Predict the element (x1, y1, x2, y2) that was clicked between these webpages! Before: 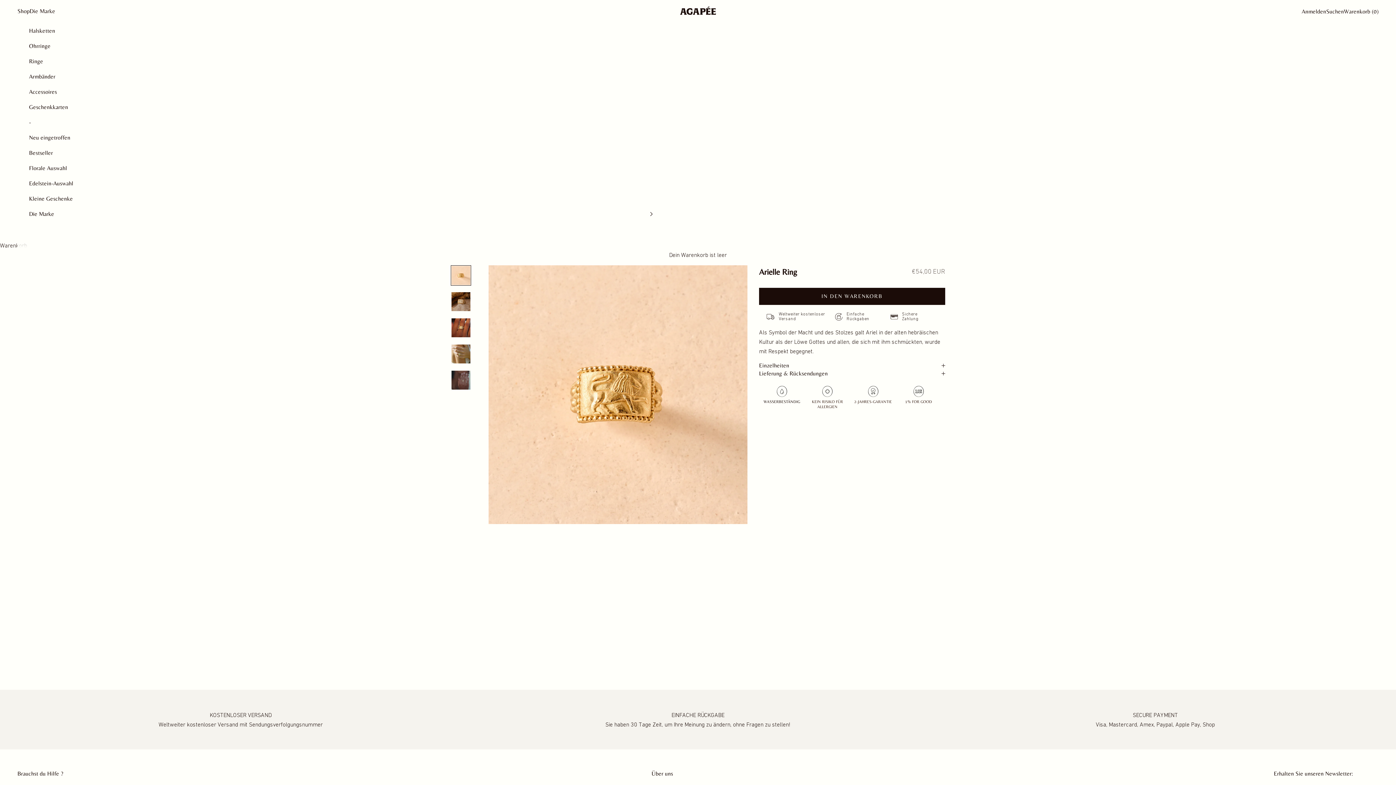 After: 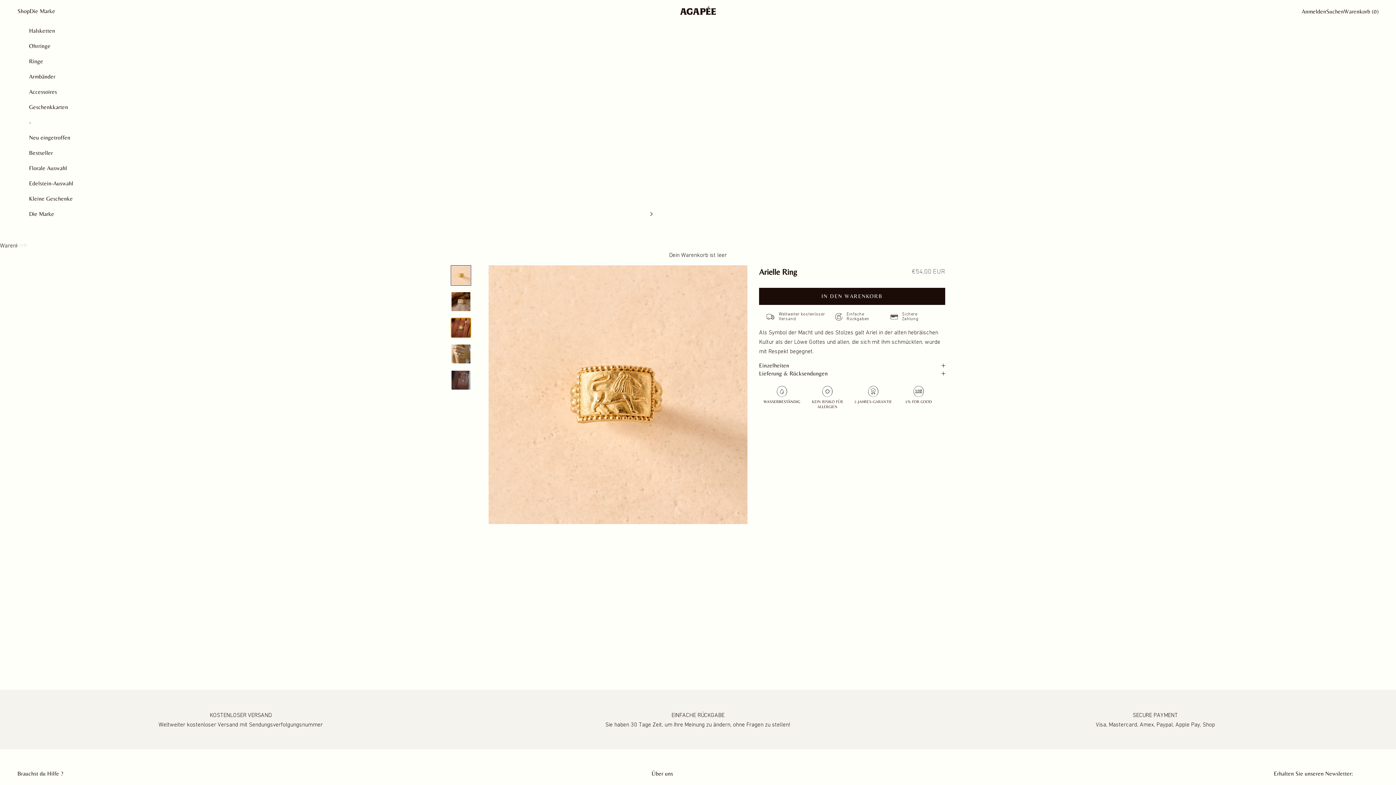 Action: label: Gehe zu Element 3 bbox: (450, 317, 471, 338)